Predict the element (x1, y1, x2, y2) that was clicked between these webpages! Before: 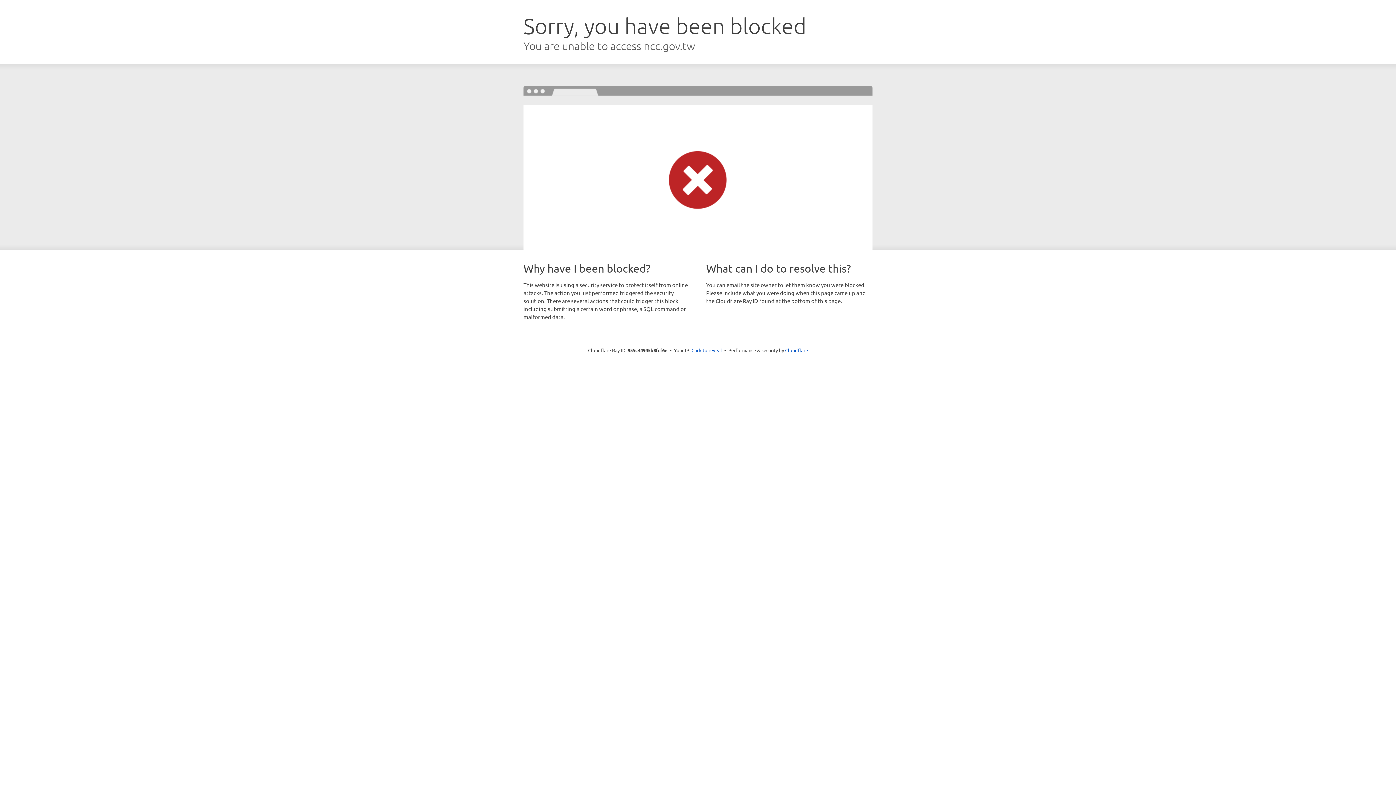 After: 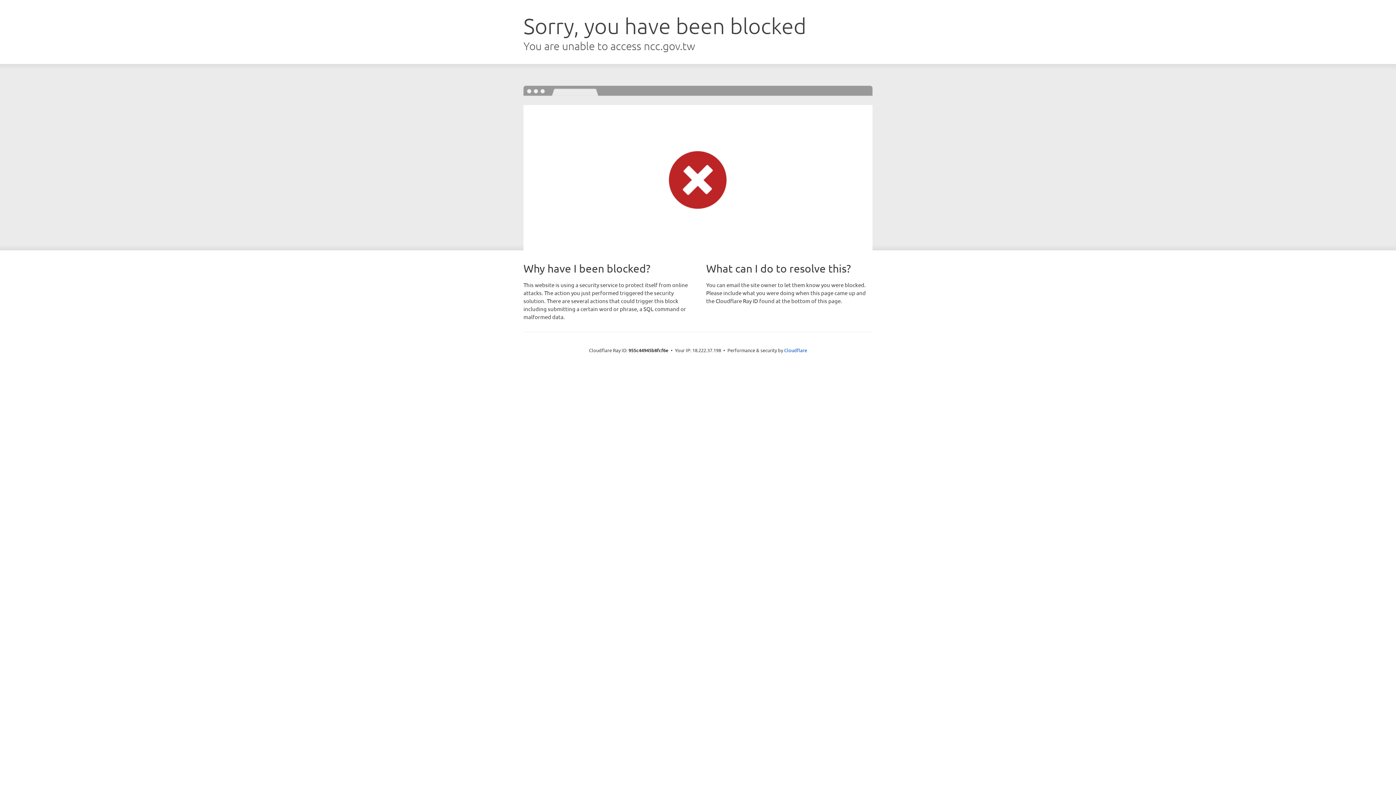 Action: label: Click to reveal bbox: (691, 346, 722, 353)